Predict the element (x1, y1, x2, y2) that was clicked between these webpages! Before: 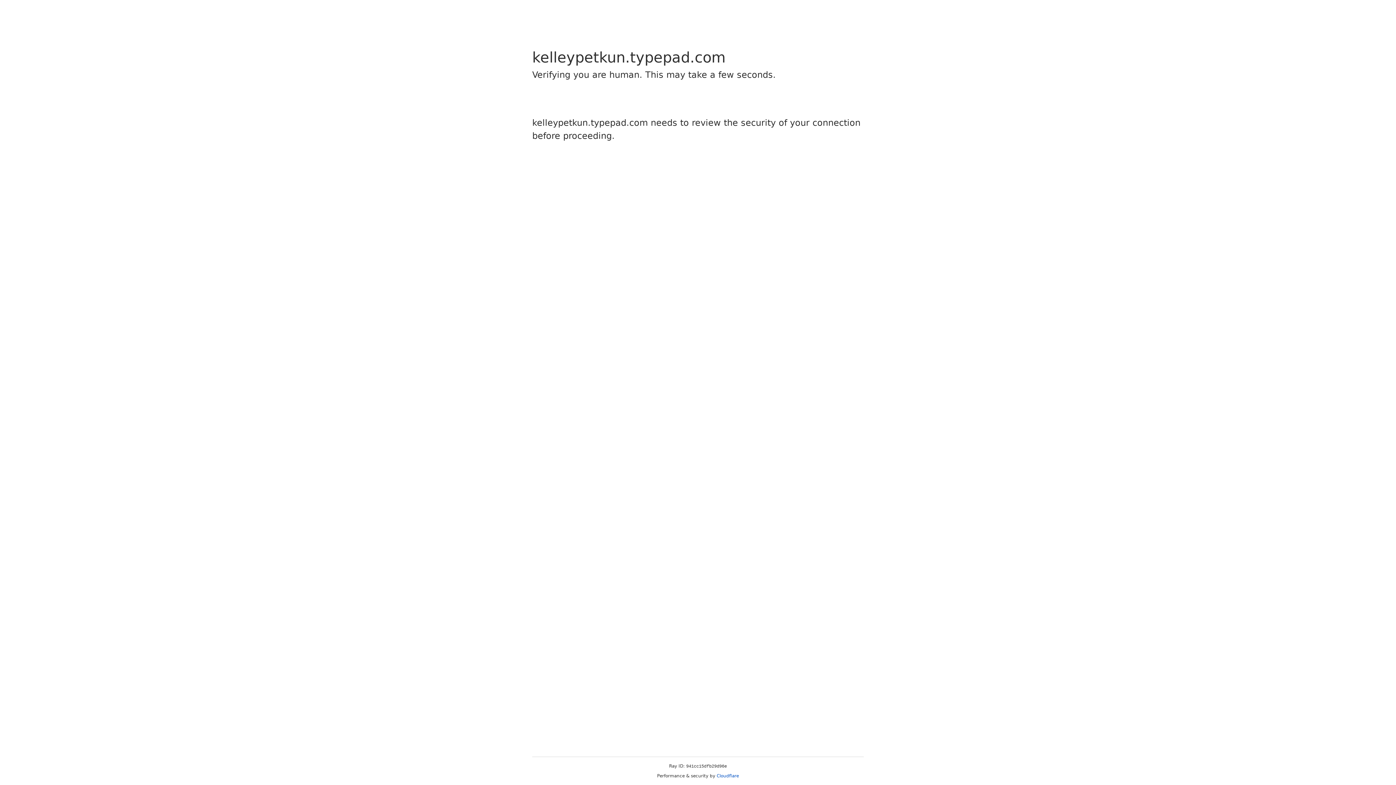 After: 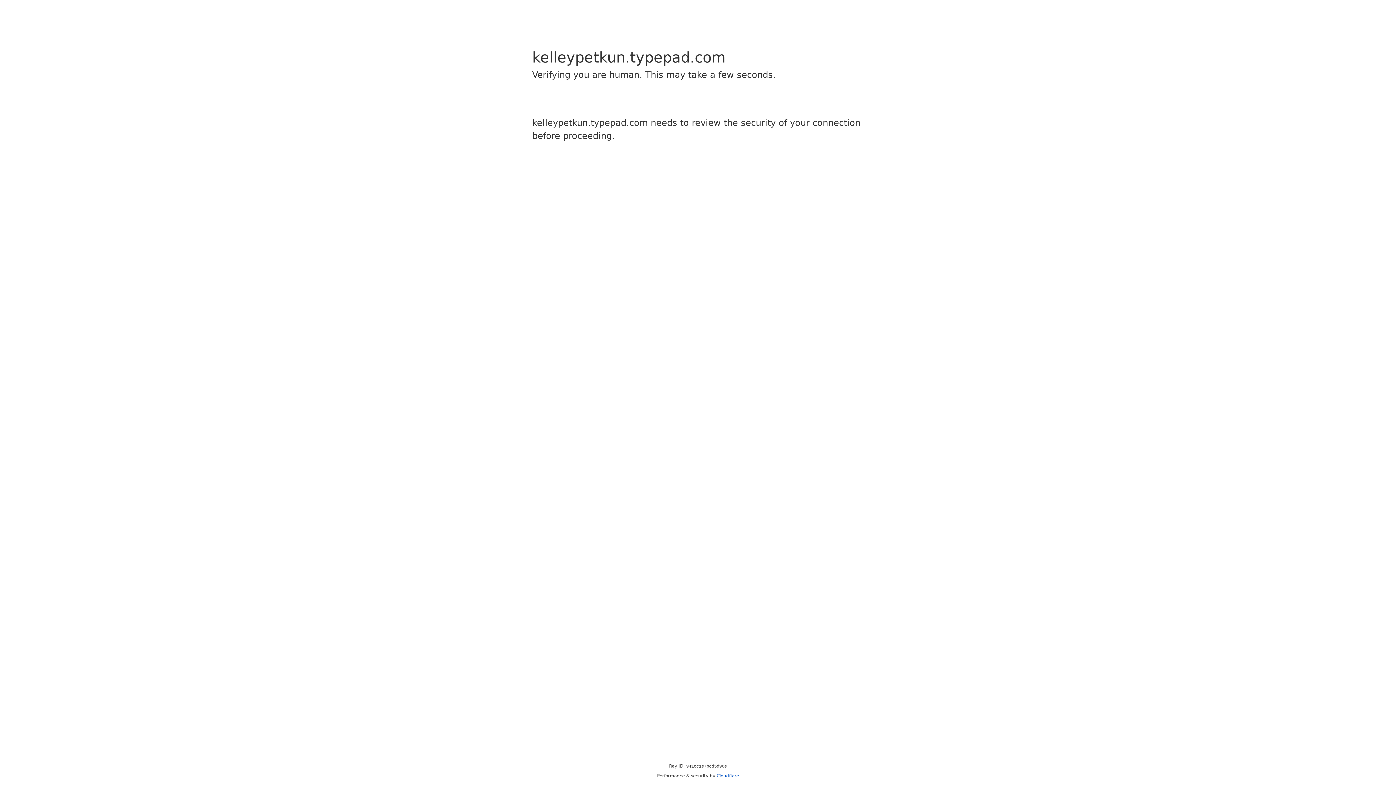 Action: label: Cloudflare bbox: (716, 773, 739, 778)